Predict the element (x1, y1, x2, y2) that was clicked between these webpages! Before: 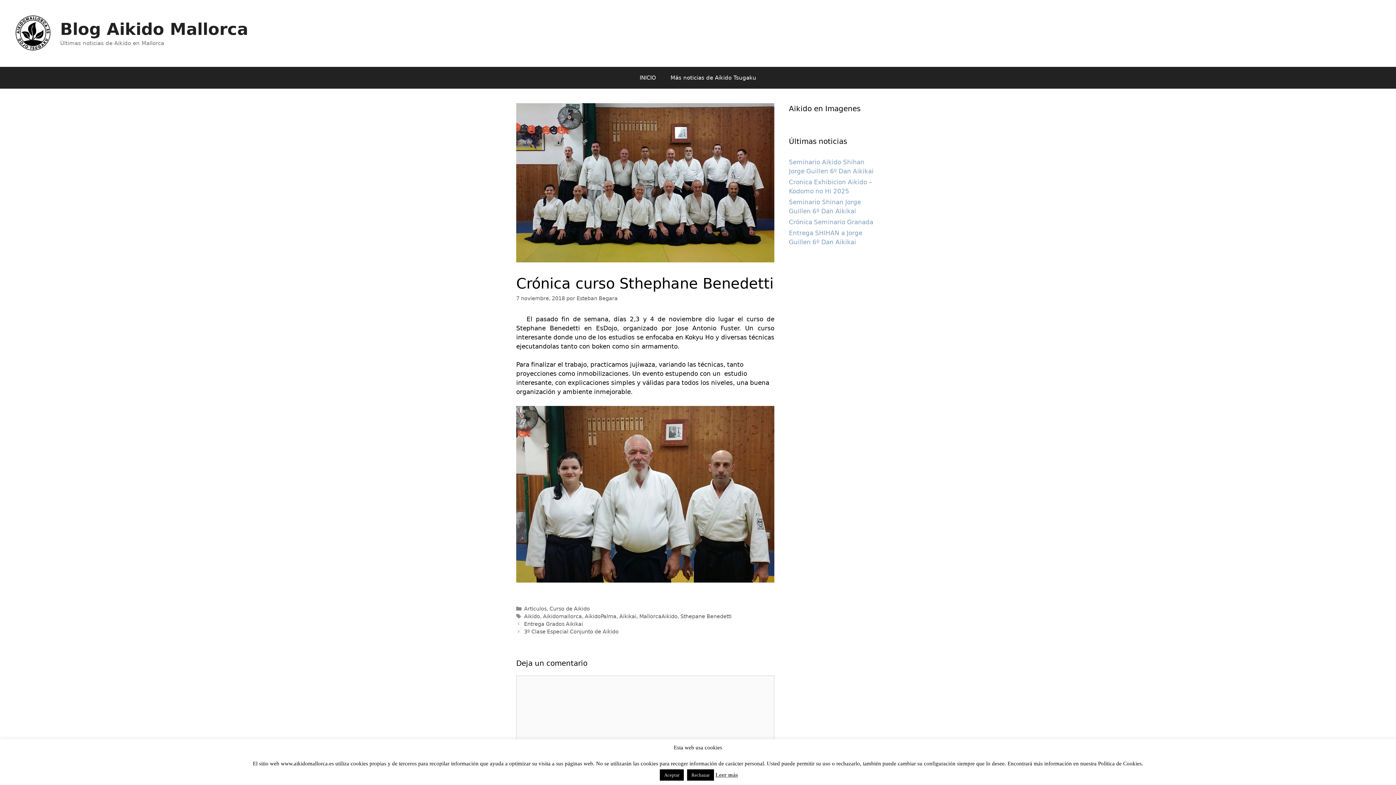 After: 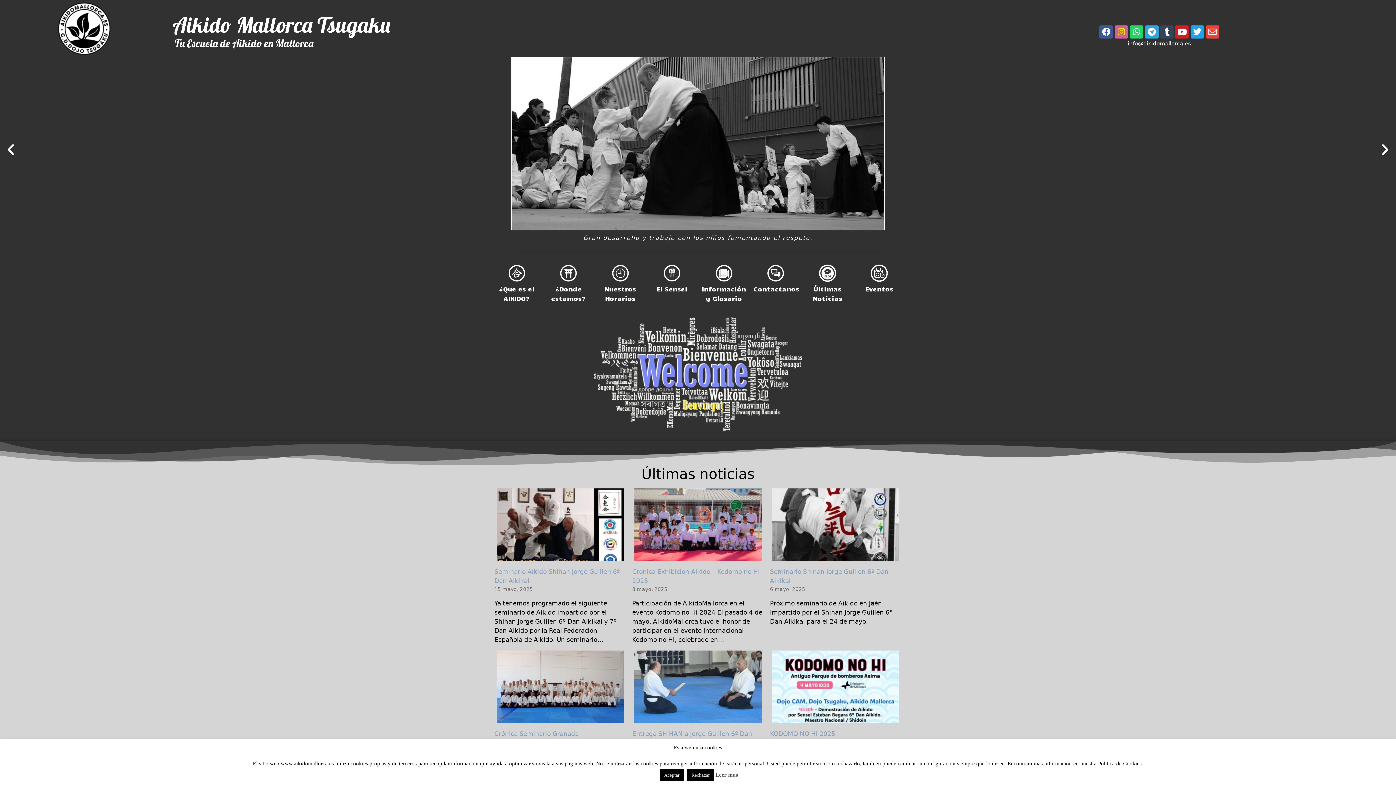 Action: bbox: (632, 66, 663, 88) label: INICIO